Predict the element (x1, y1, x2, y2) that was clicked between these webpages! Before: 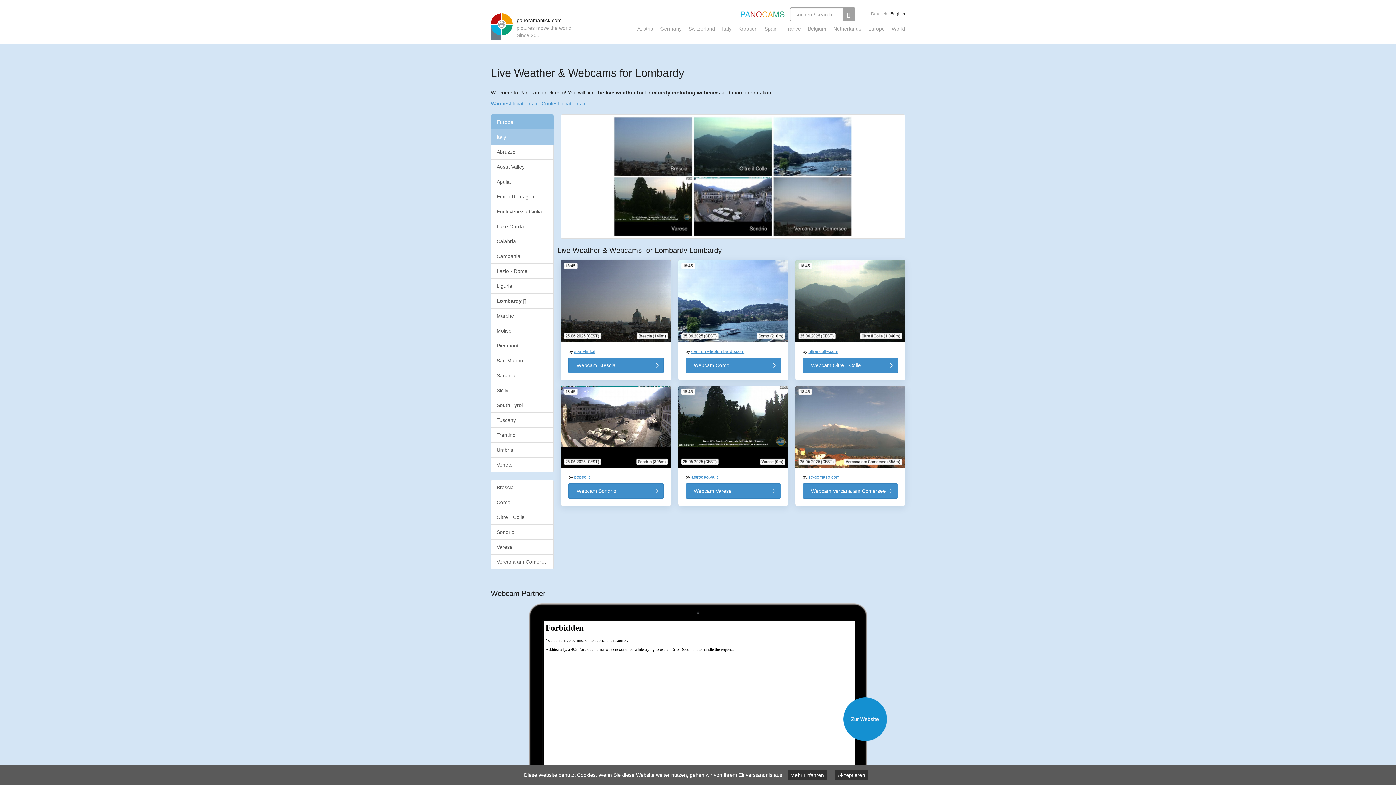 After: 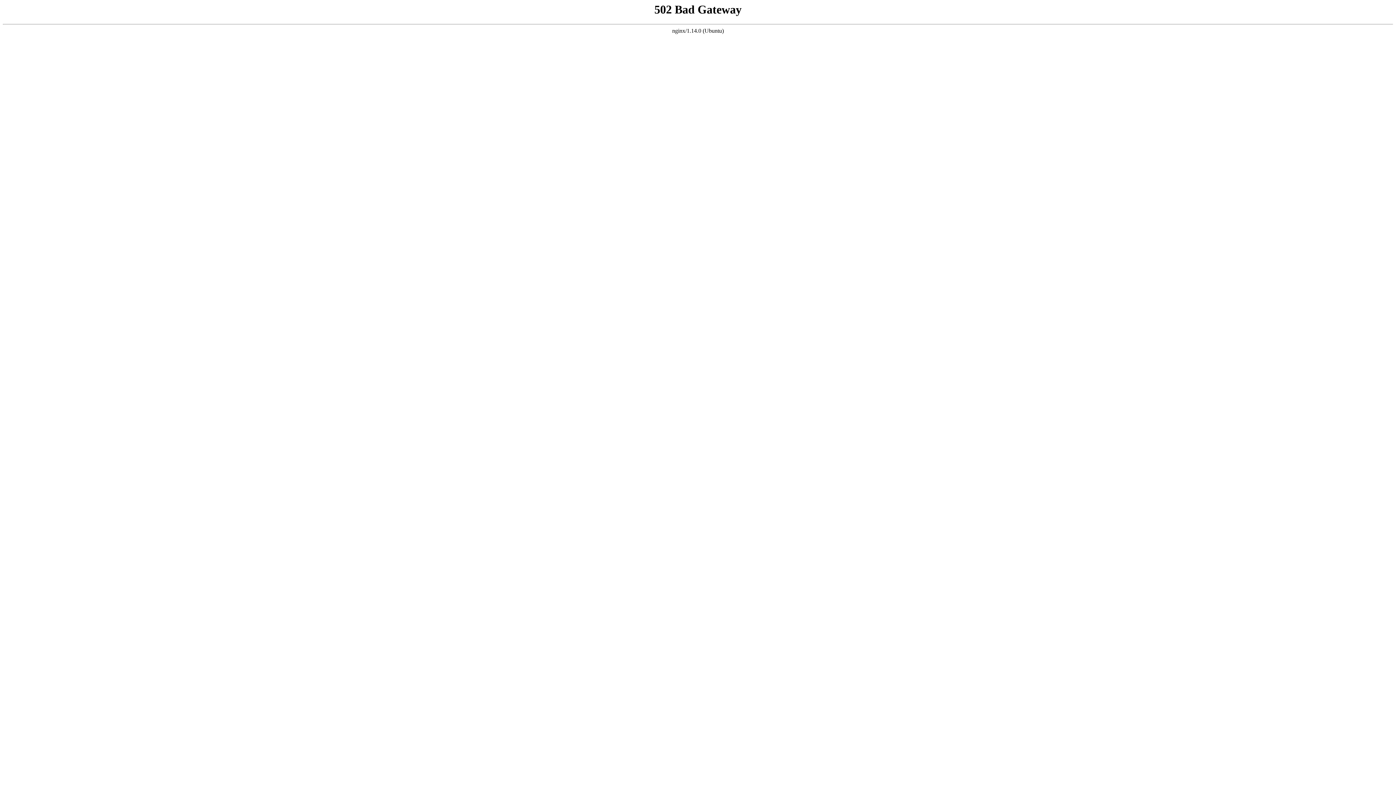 Action: label: Mehr Erfahren bbox: (788, 770, 826, 780)